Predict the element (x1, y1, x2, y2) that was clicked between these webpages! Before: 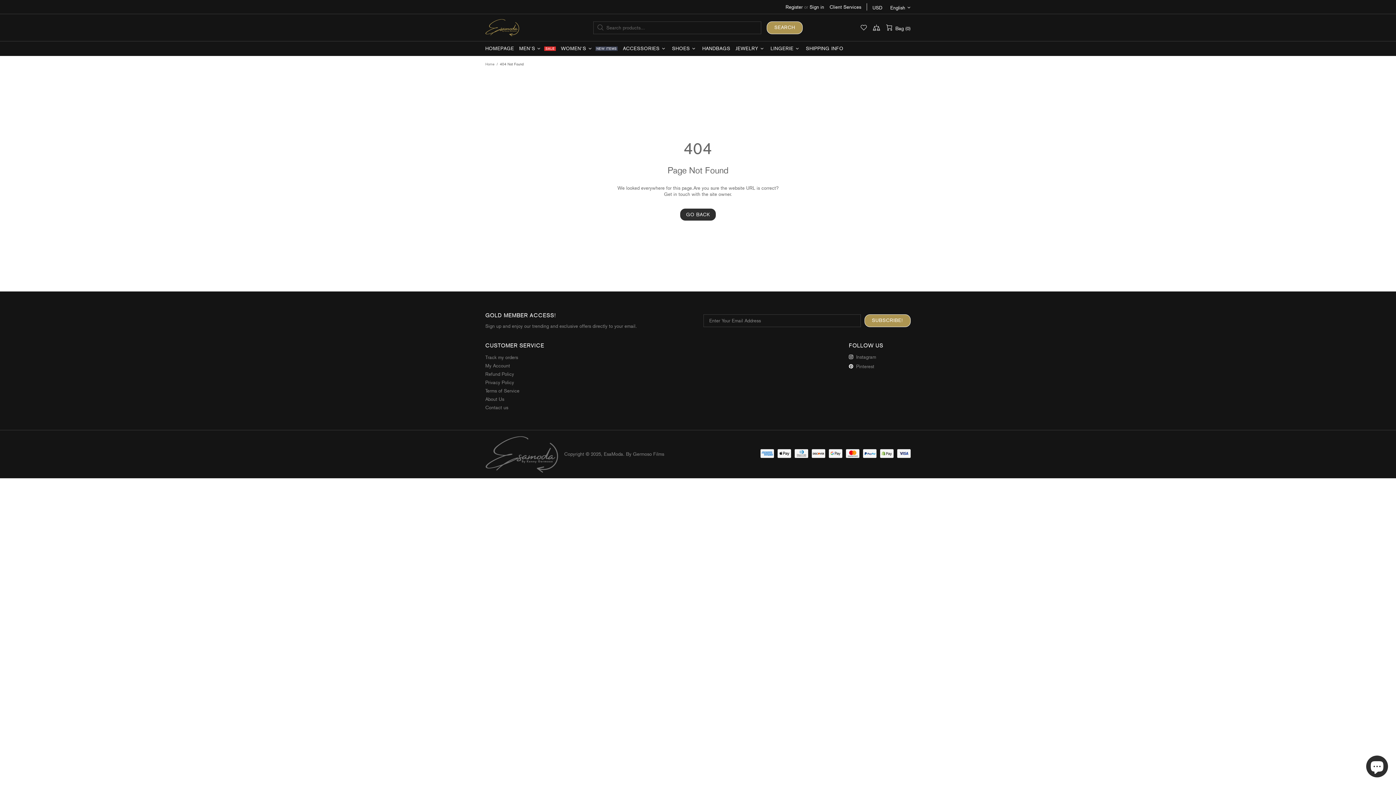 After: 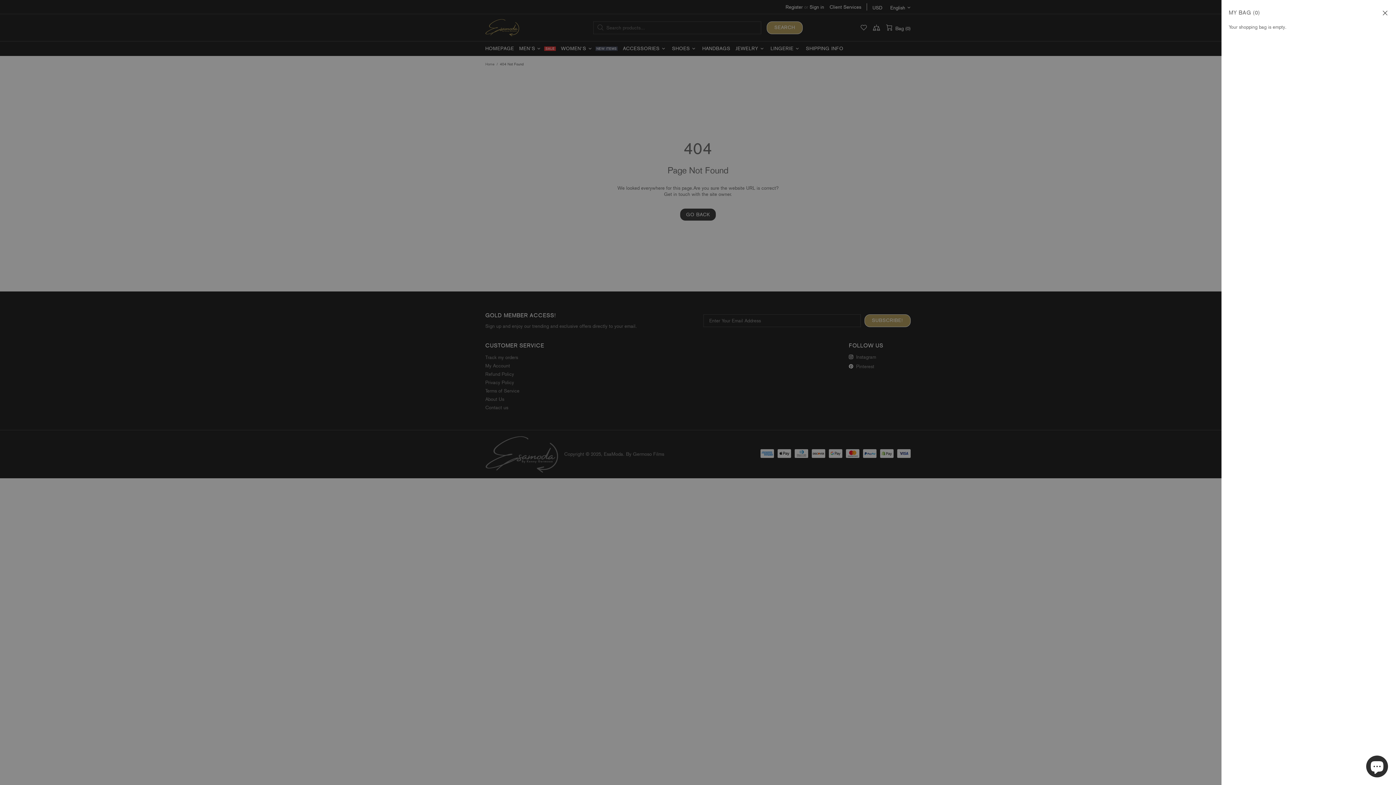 Action: label: Bag (0) bbox: (885, 23, 910, 32)